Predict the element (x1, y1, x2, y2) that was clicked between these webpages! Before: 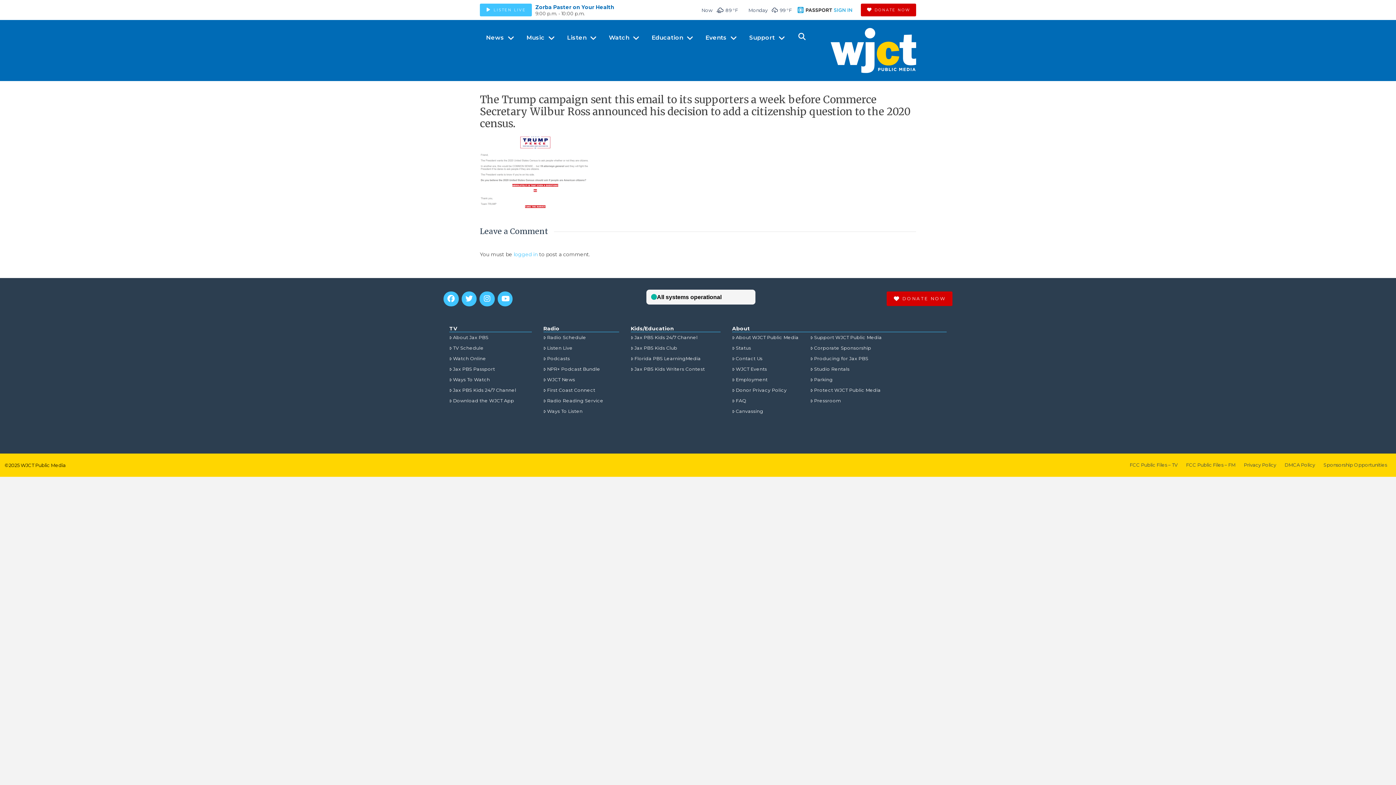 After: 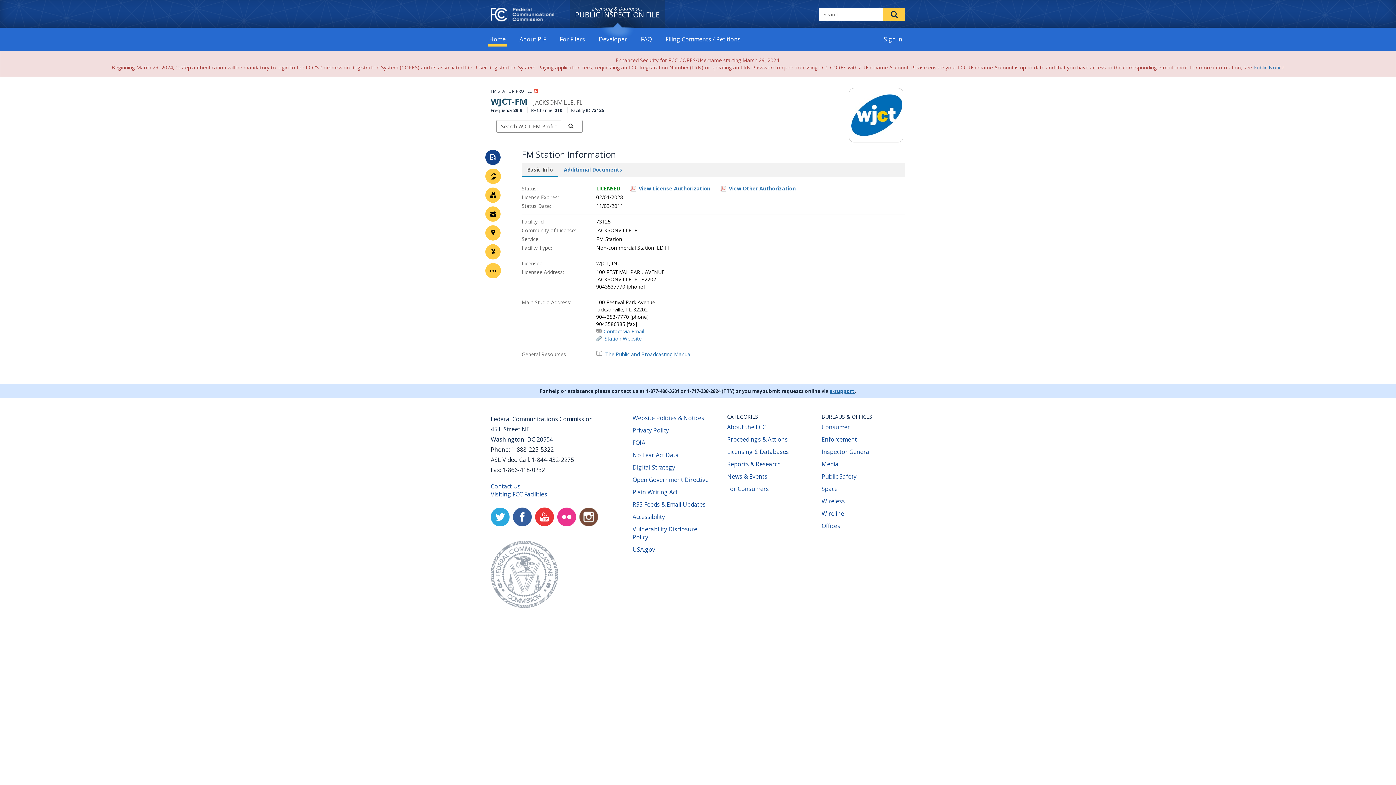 Action: bbox: (1182, 458, 1240, 472) label: FCC Public Files – FM